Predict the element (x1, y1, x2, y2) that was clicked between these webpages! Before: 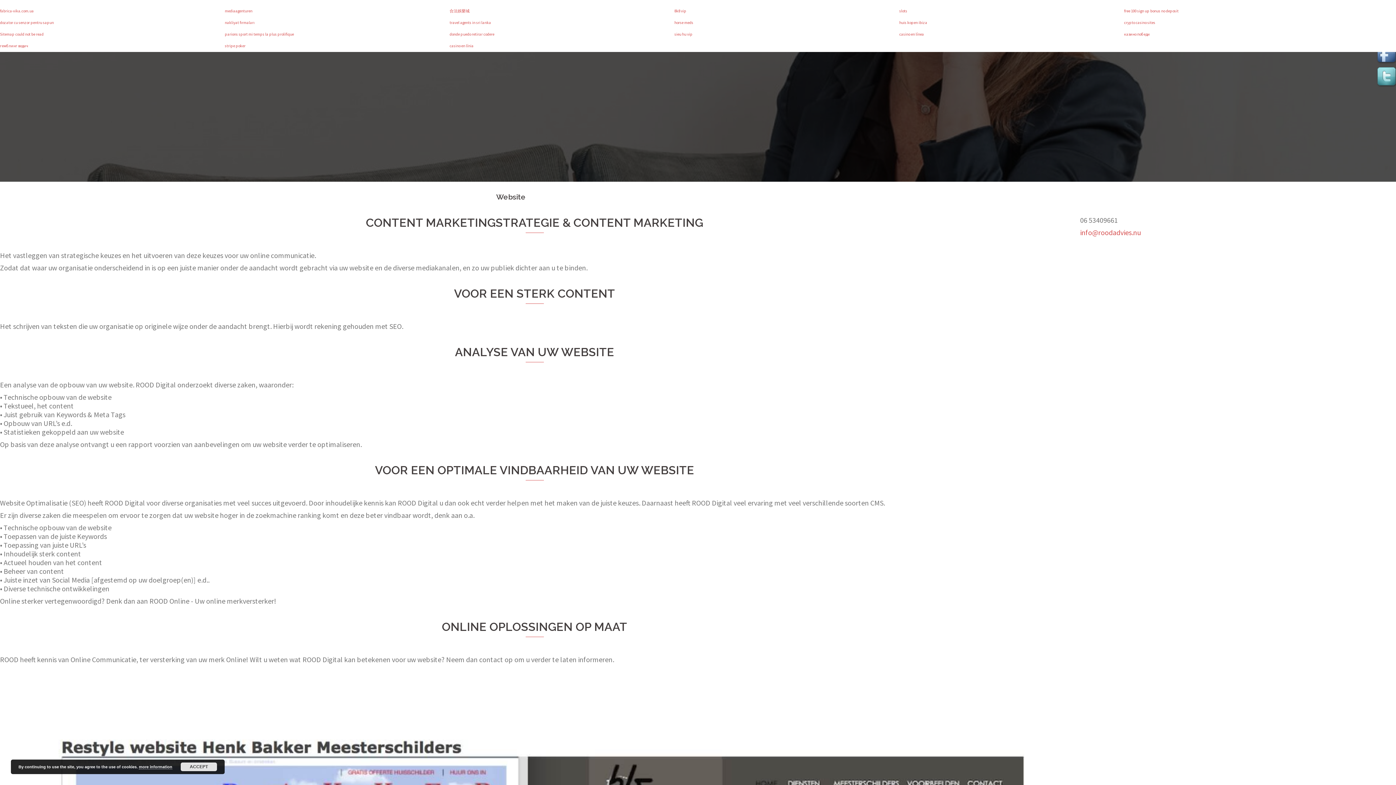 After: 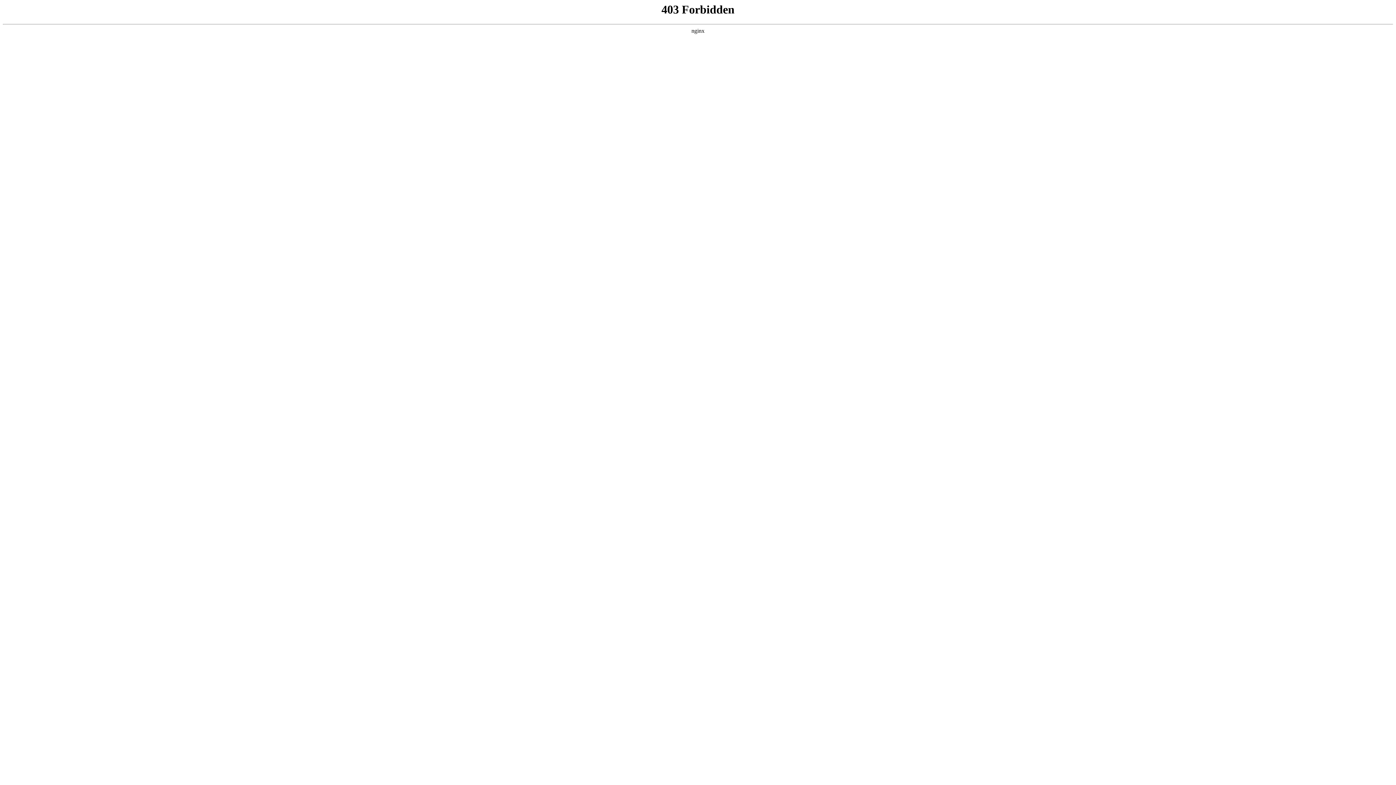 Action: bbox: (899, 8, 907, 13) label: slots